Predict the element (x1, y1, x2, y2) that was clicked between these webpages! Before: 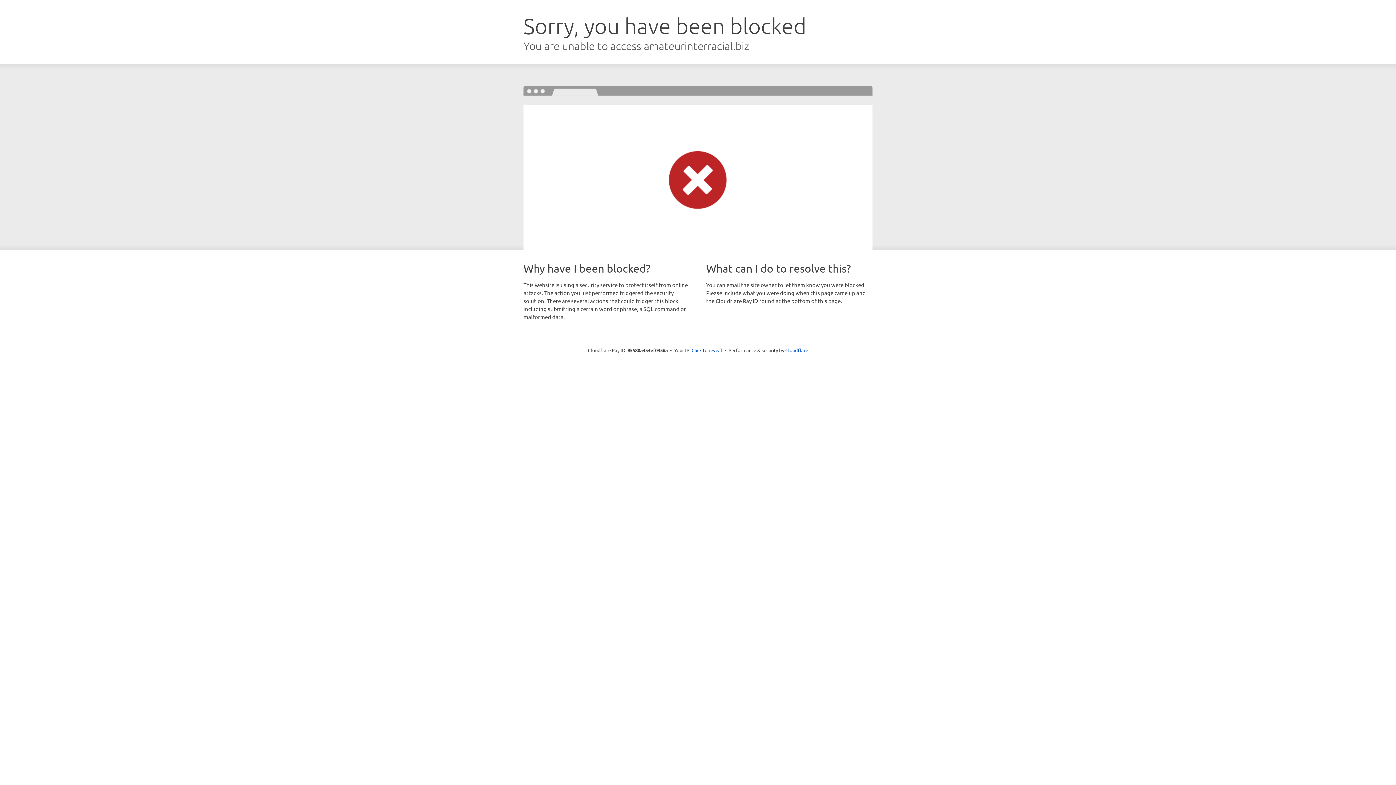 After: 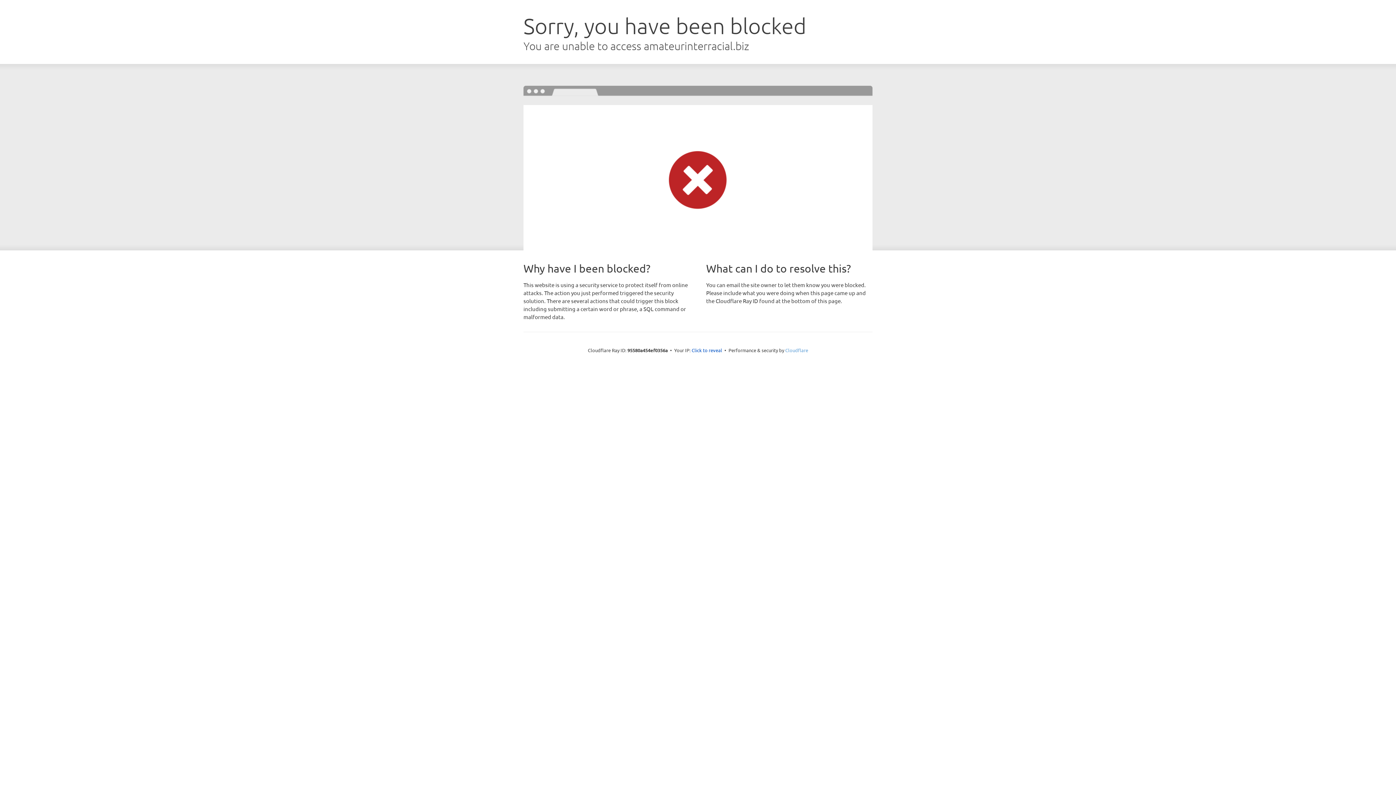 Action: label: Cloudflare bbox: (785, 347, 808, 353)